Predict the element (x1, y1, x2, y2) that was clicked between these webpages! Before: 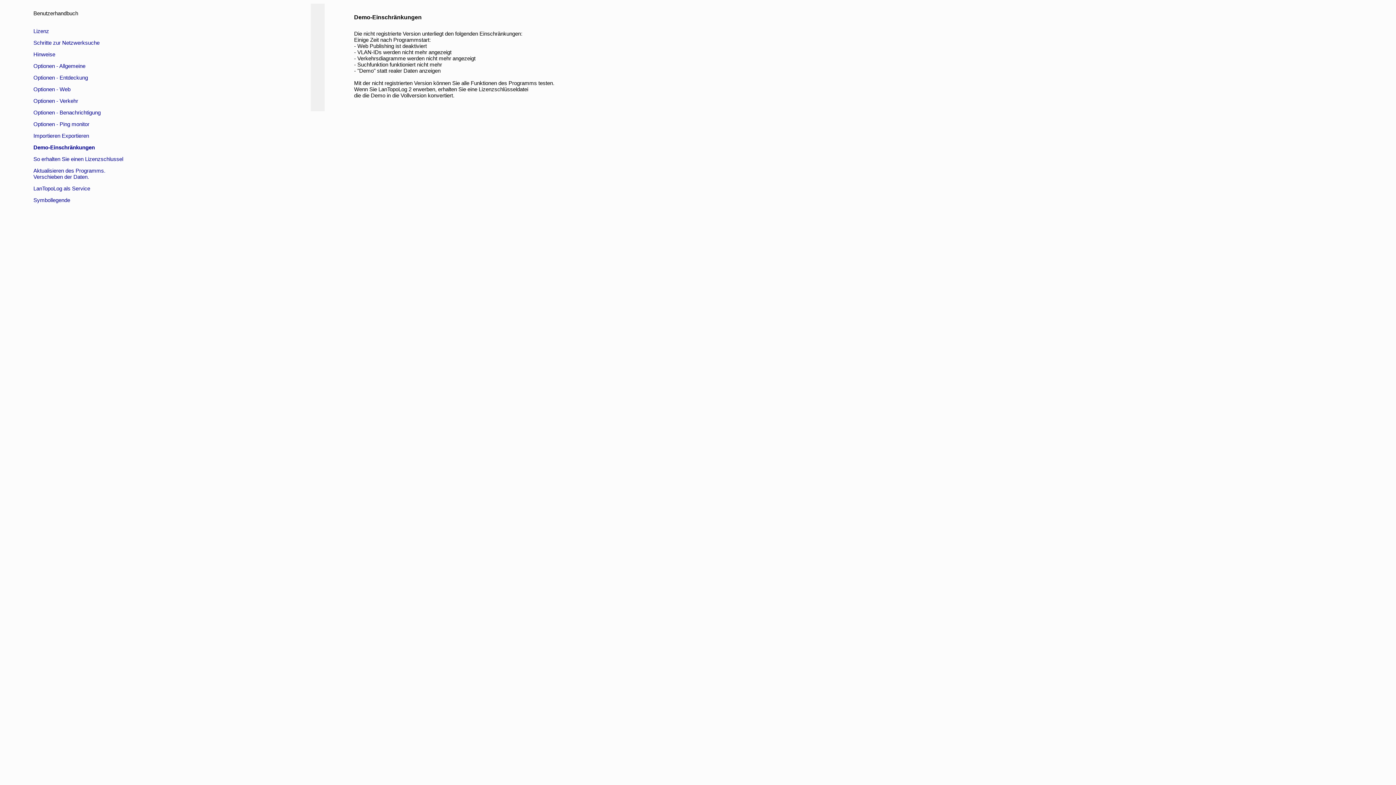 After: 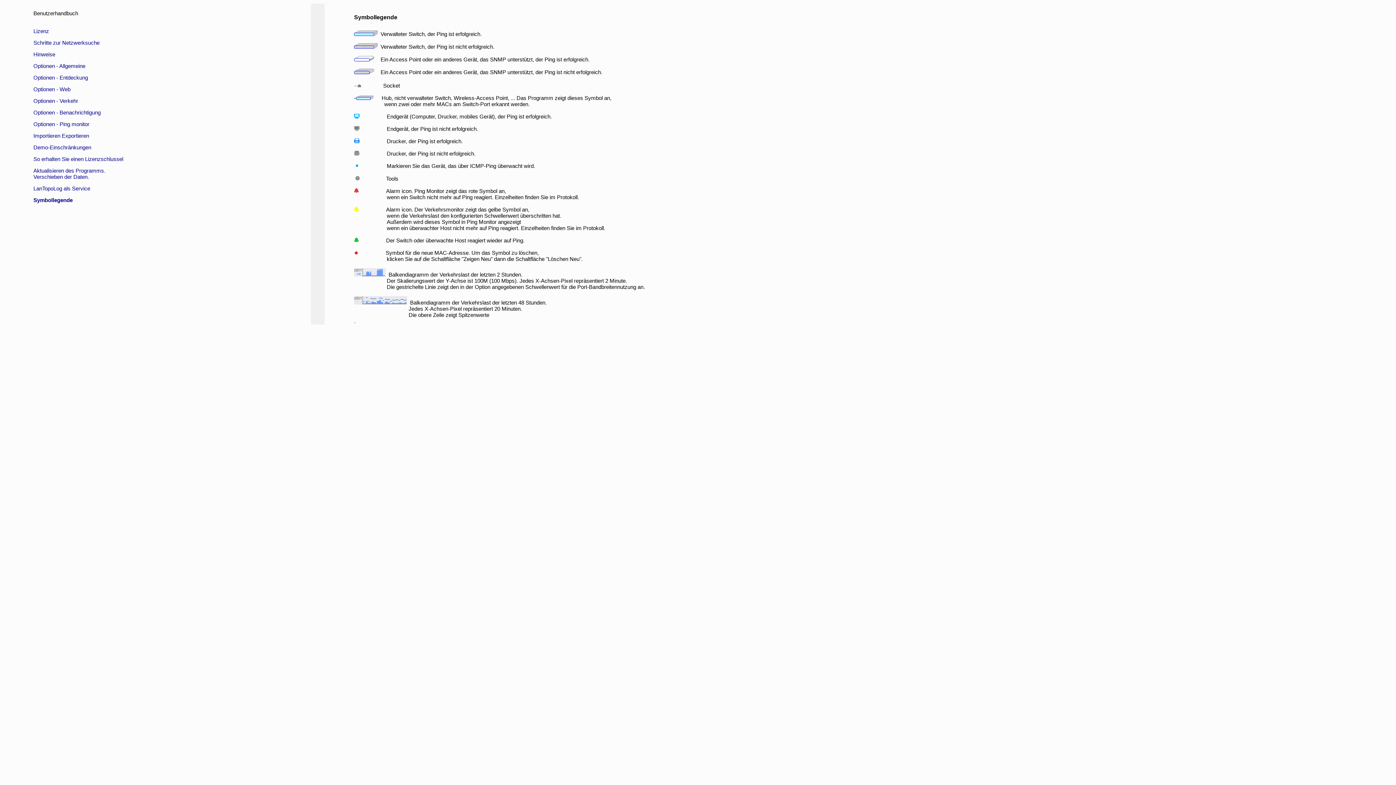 Action: label: Symbollegende bbox: (33, 197, 70, 203)